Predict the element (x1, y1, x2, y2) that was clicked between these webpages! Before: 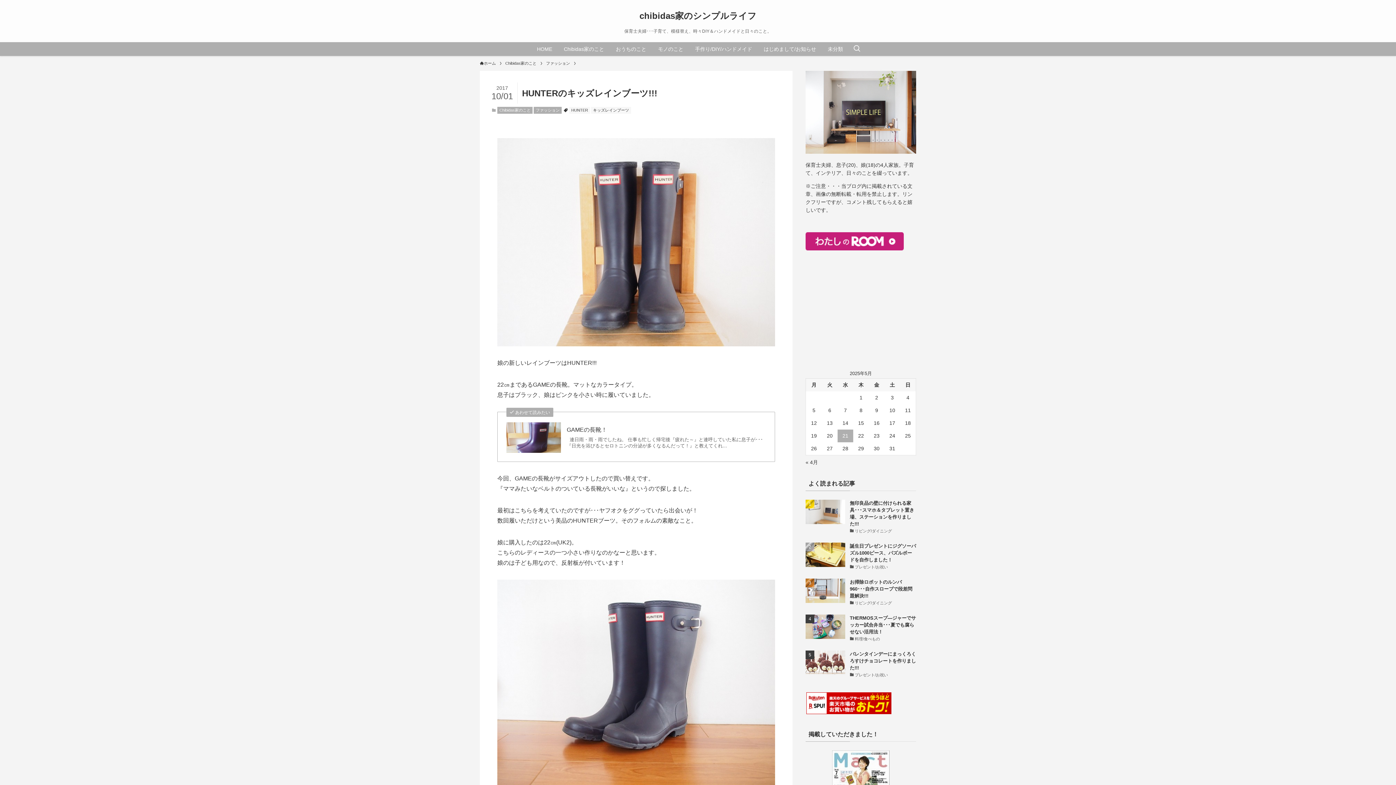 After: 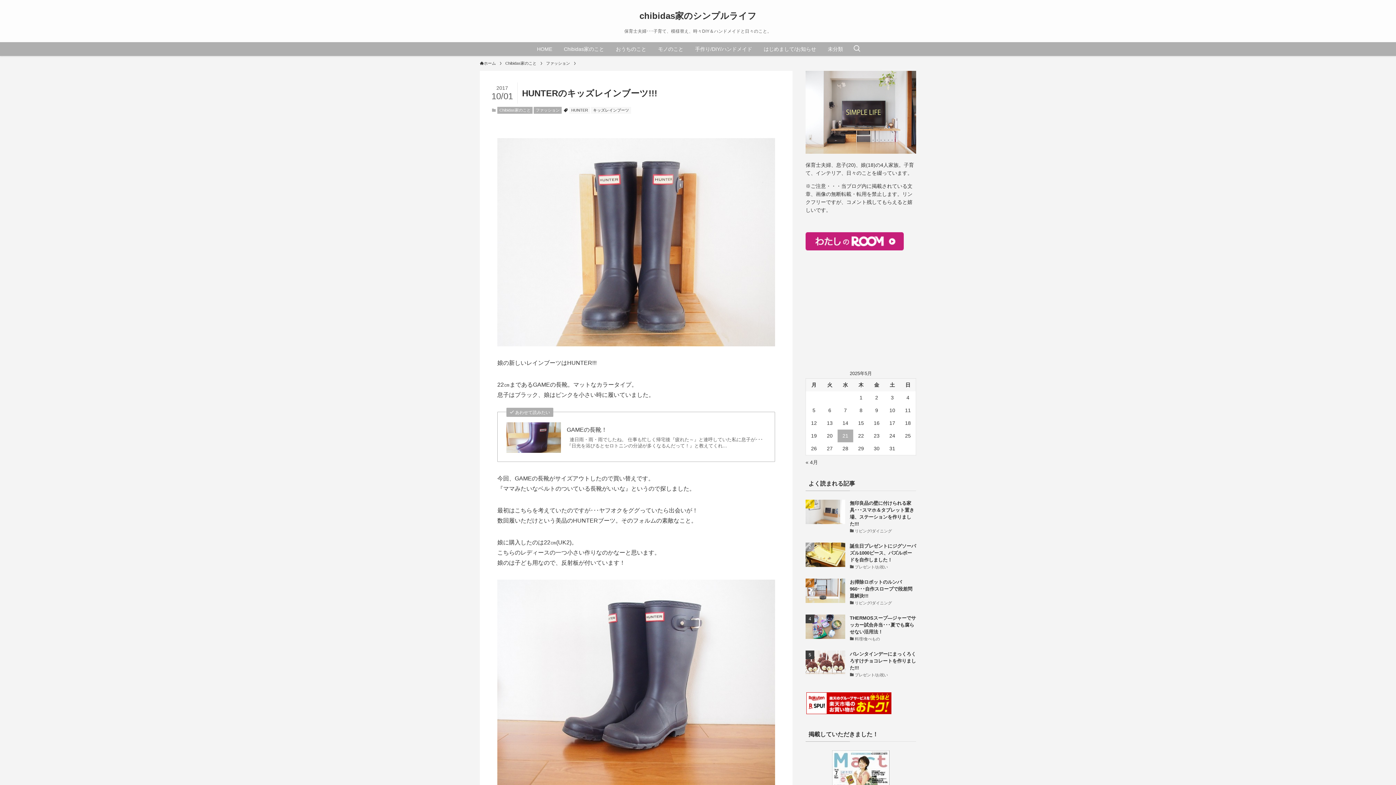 Action: bbox: (805, 710, 892, 716)